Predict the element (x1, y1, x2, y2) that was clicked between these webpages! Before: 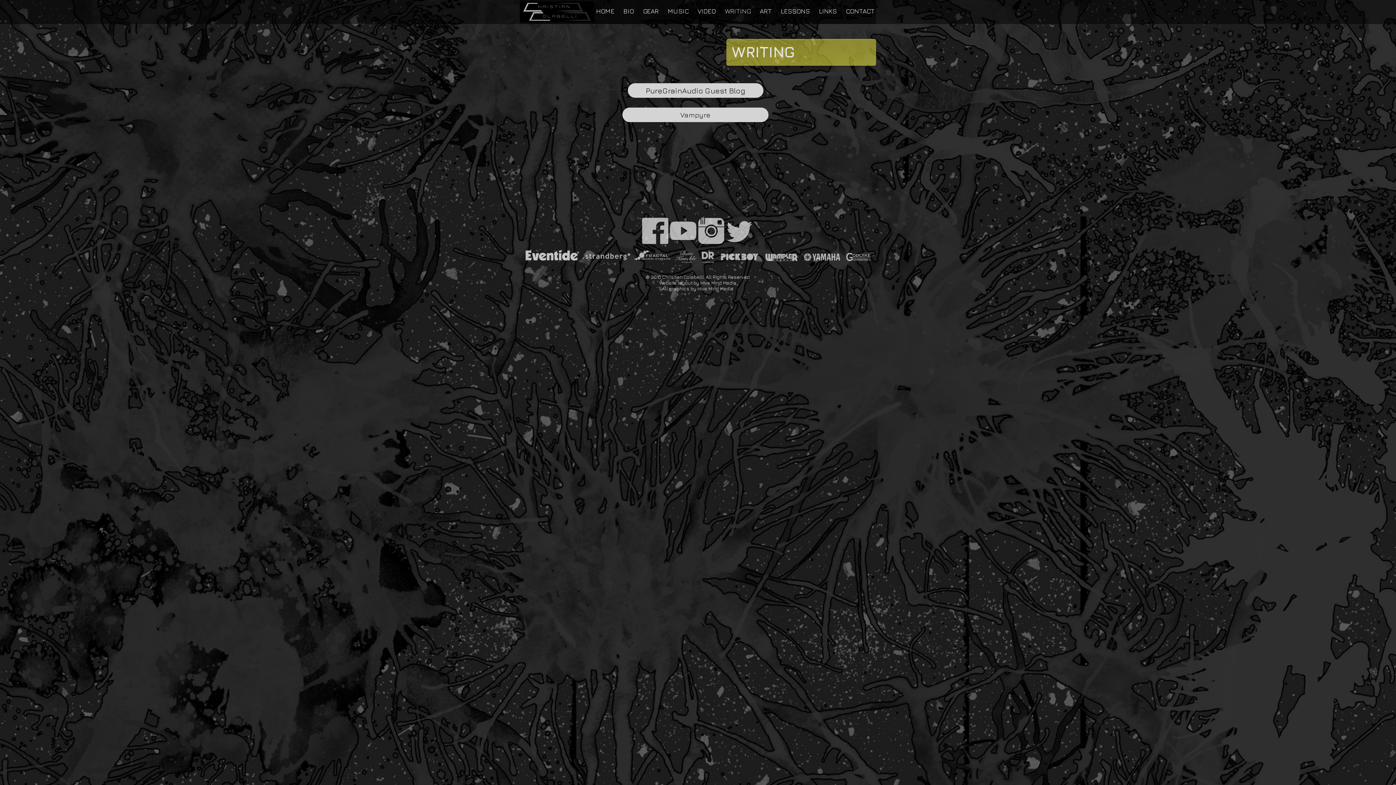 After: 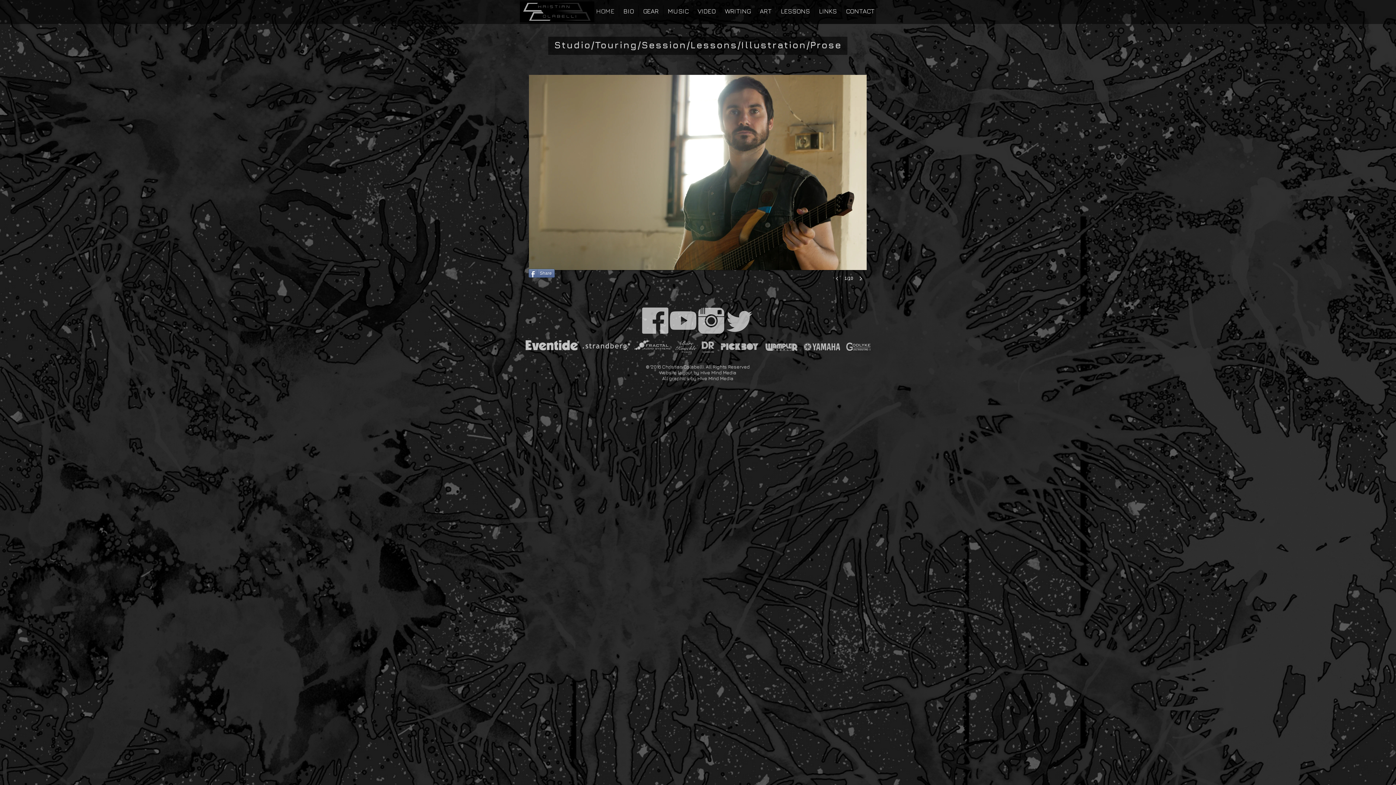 Action: bbox: (520, 1, 594, 22)